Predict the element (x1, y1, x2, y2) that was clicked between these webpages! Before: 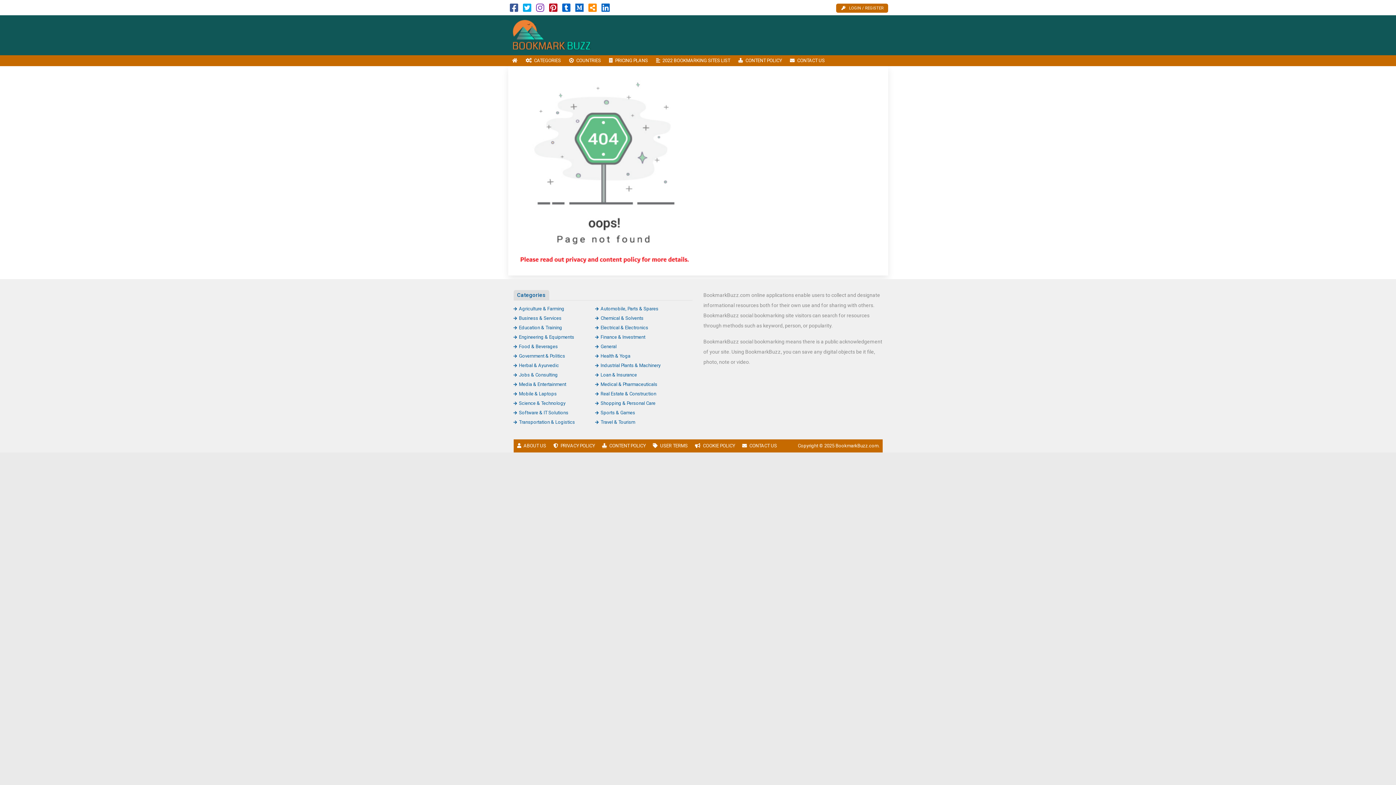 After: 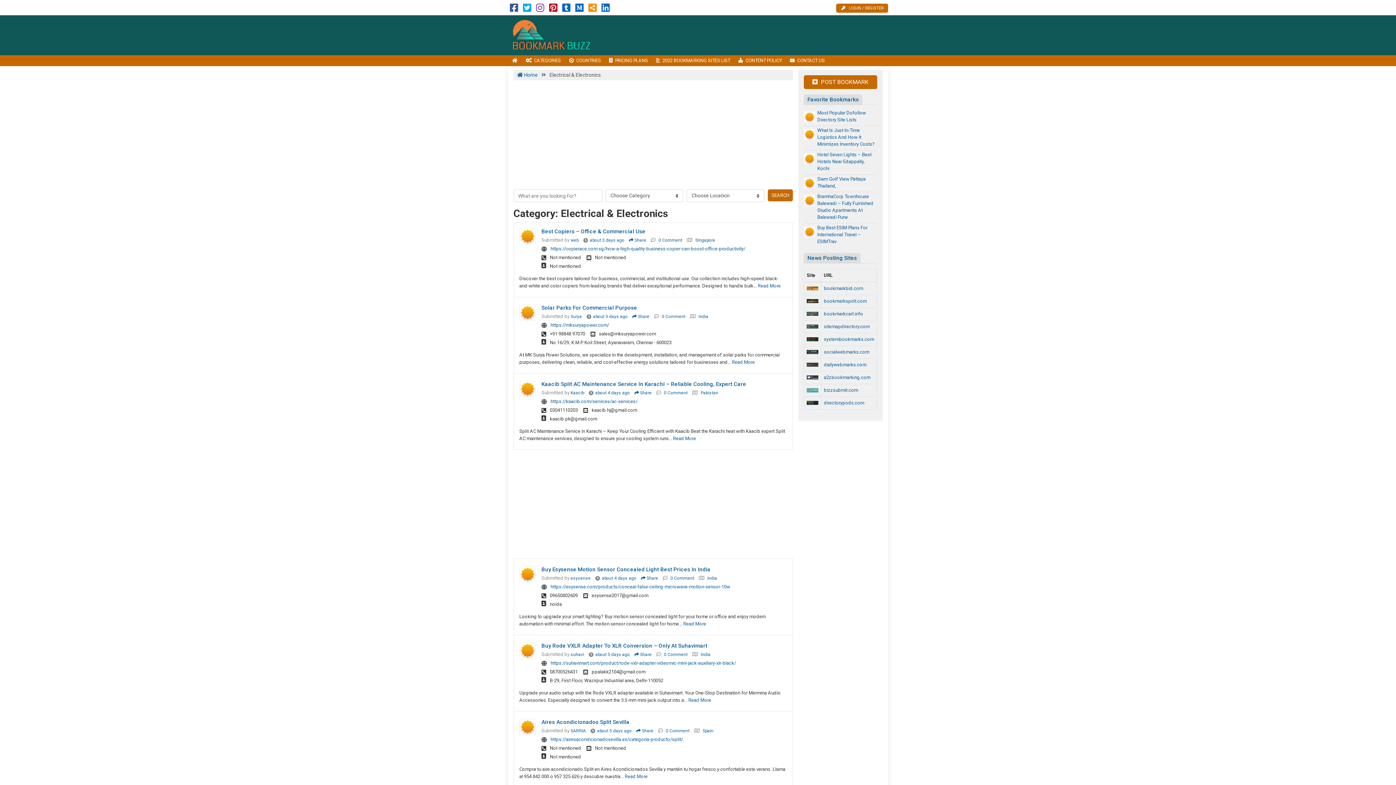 Action: label: Electrical & Electronics bbox: (595, 325, 648, 330)